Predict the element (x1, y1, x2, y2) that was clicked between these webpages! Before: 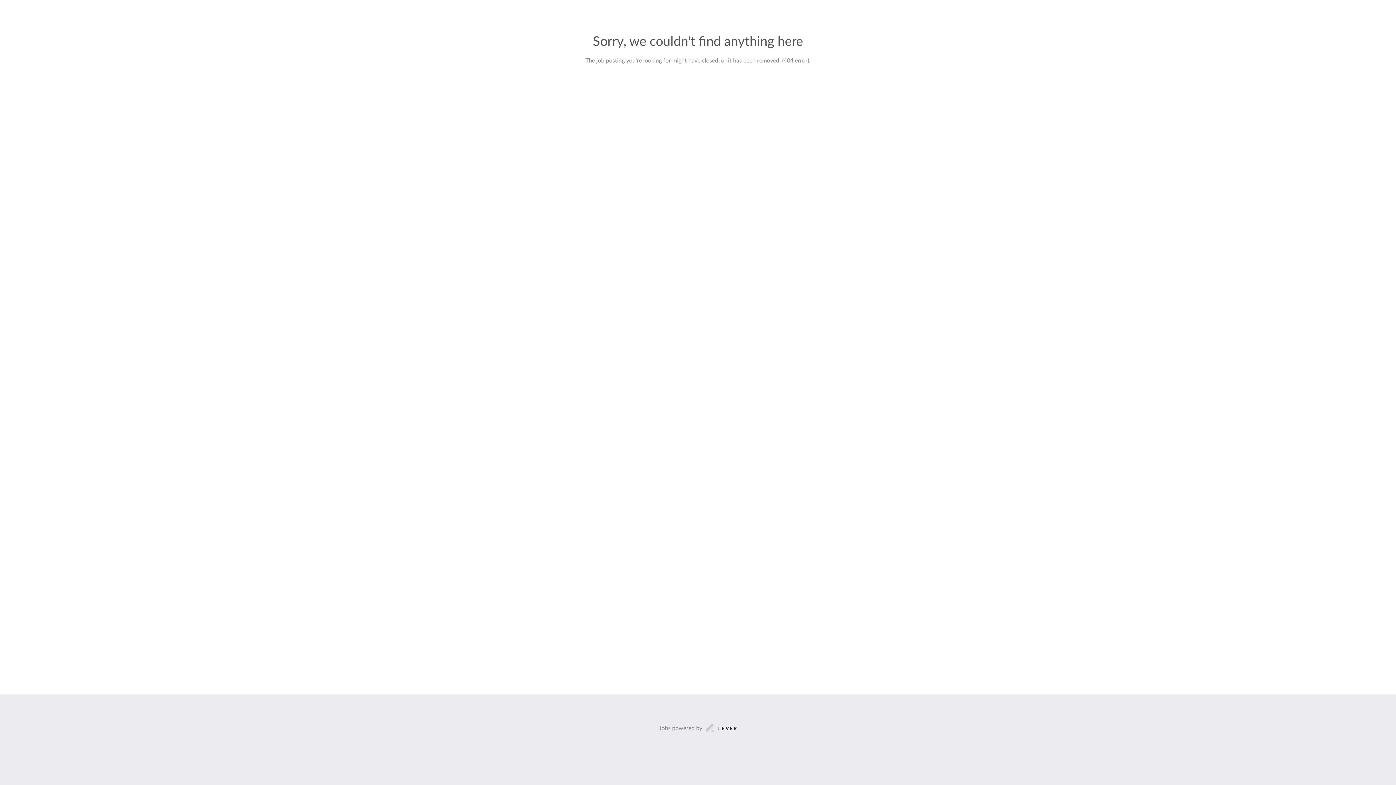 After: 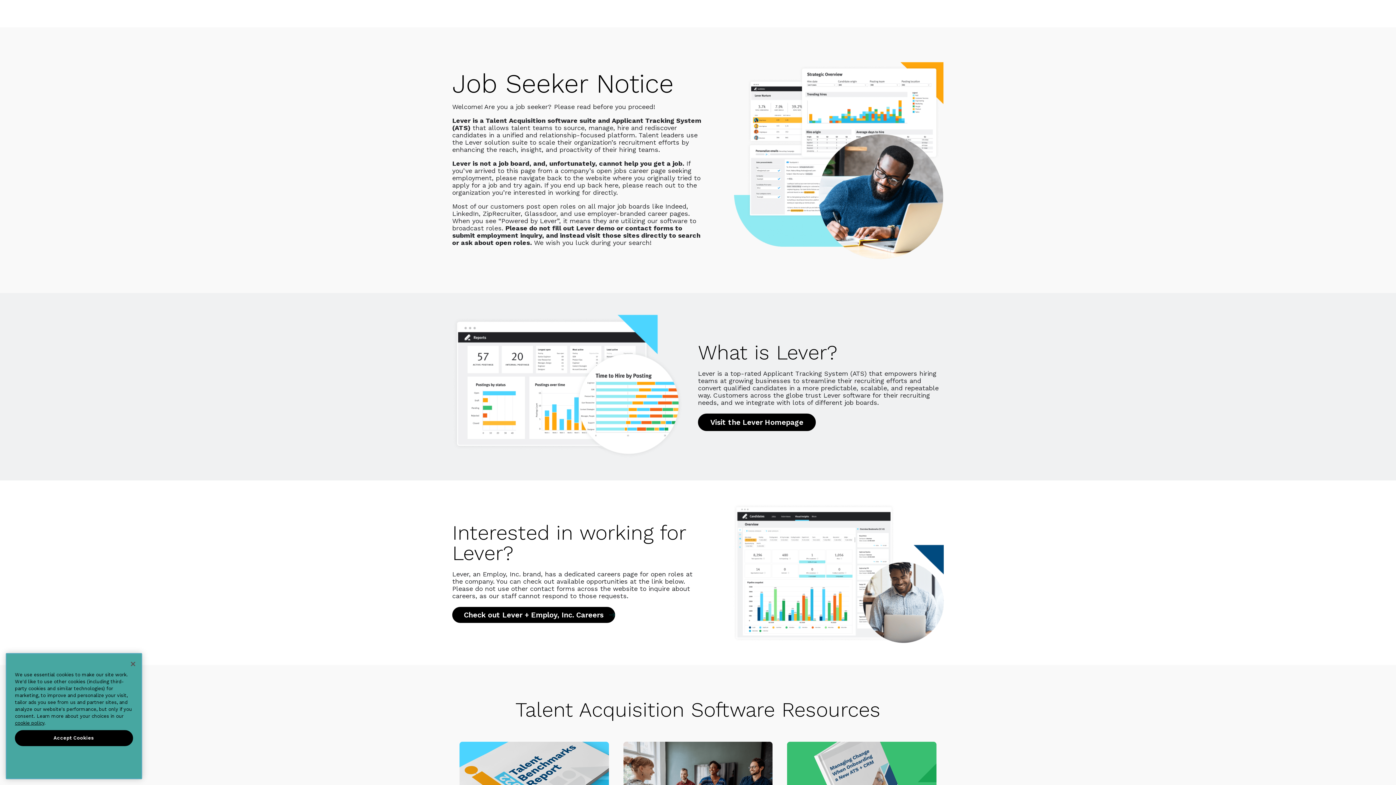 Action: label: Jobs powered by bbox: (659, 723, 737, 733)